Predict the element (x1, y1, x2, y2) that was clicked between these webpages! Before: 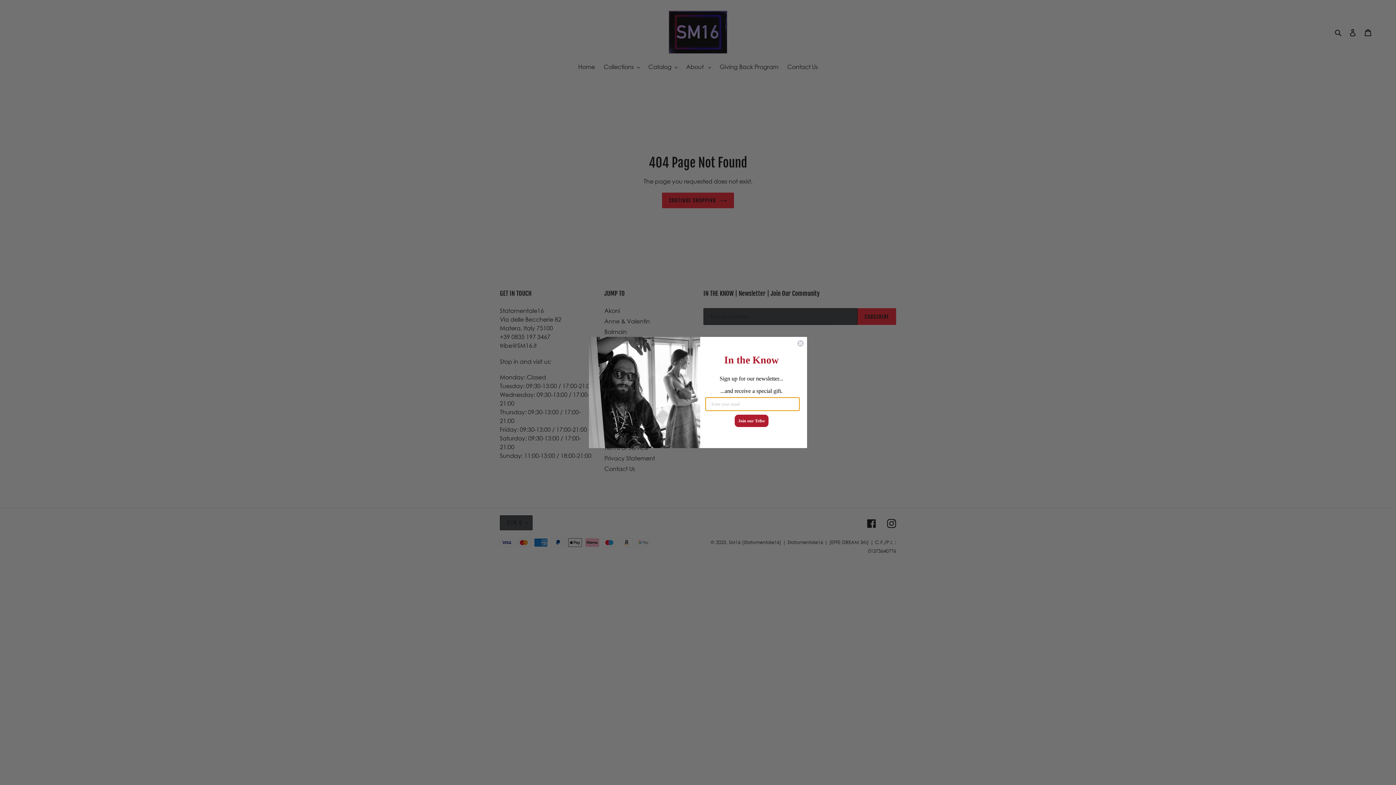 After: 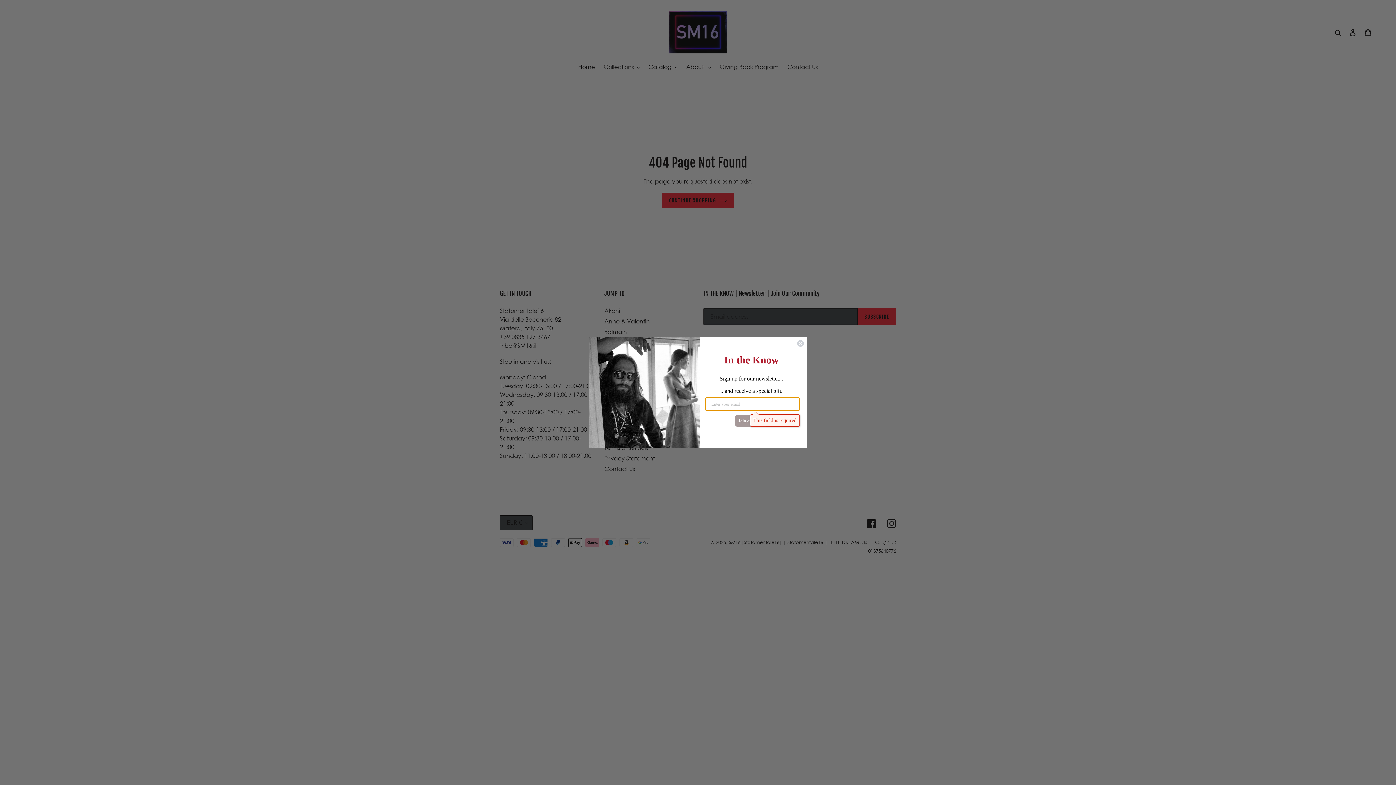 Action: bbox: (734, 414, 768, 427) label: Join our Tribe